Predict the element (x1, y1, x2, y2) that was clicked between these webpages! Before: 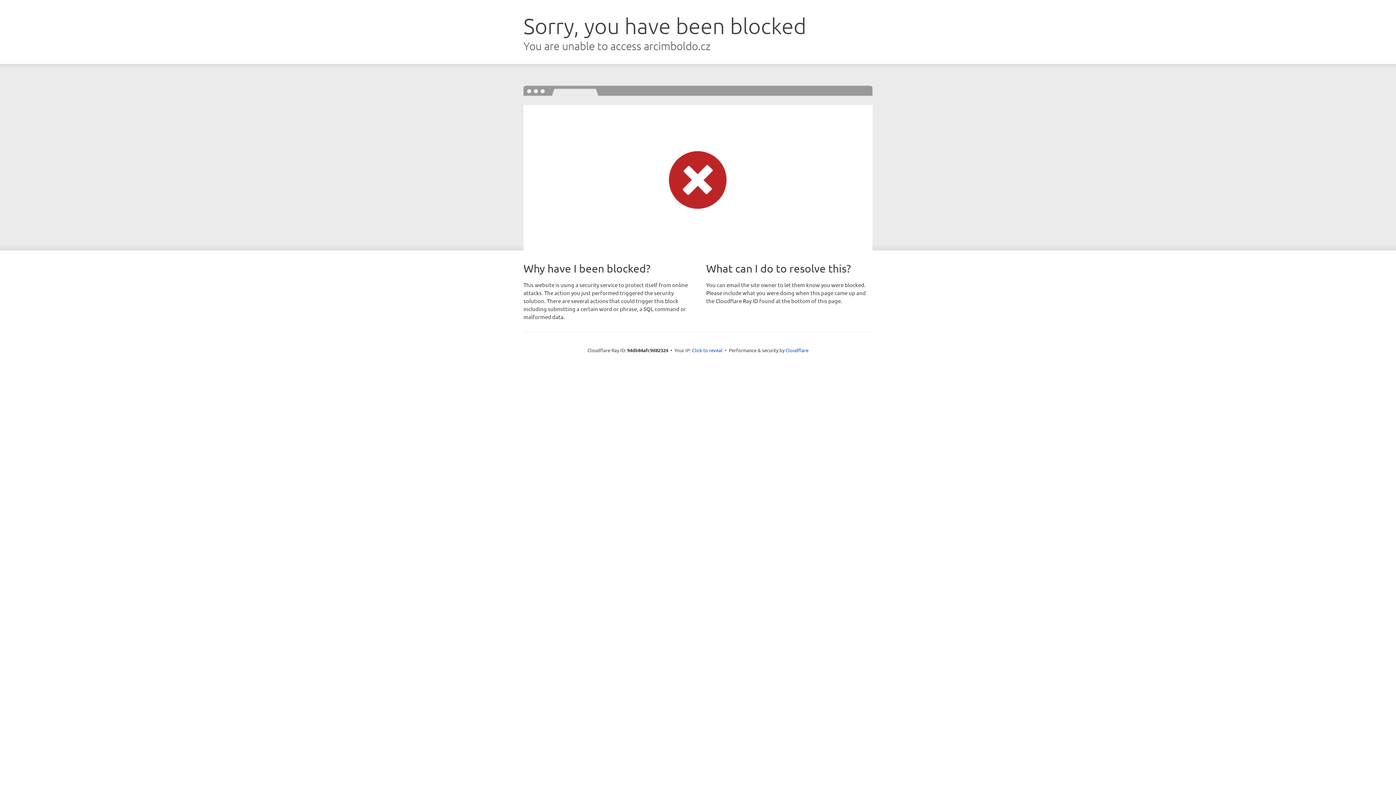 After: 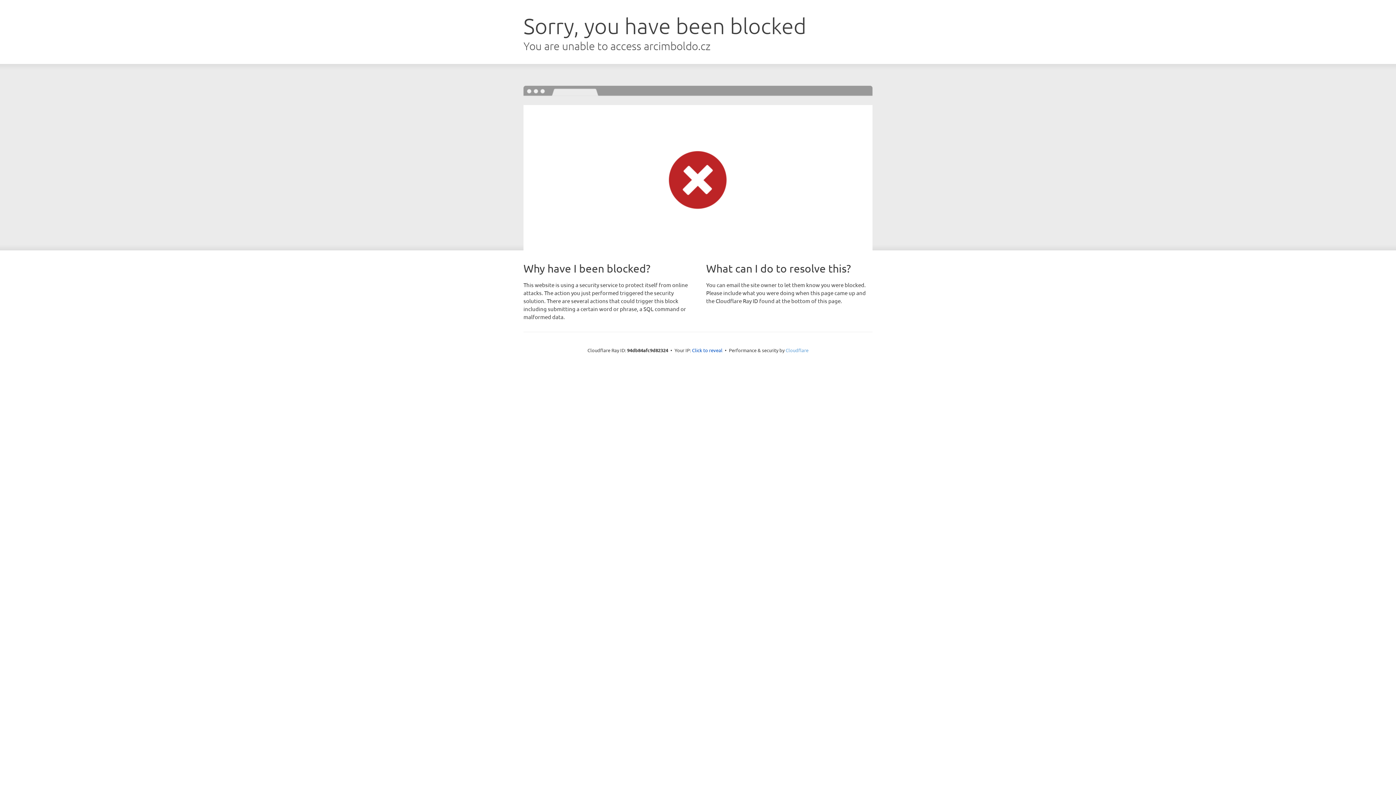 Action: bbox: (785, 347, 808, 353) label: Cloudflare